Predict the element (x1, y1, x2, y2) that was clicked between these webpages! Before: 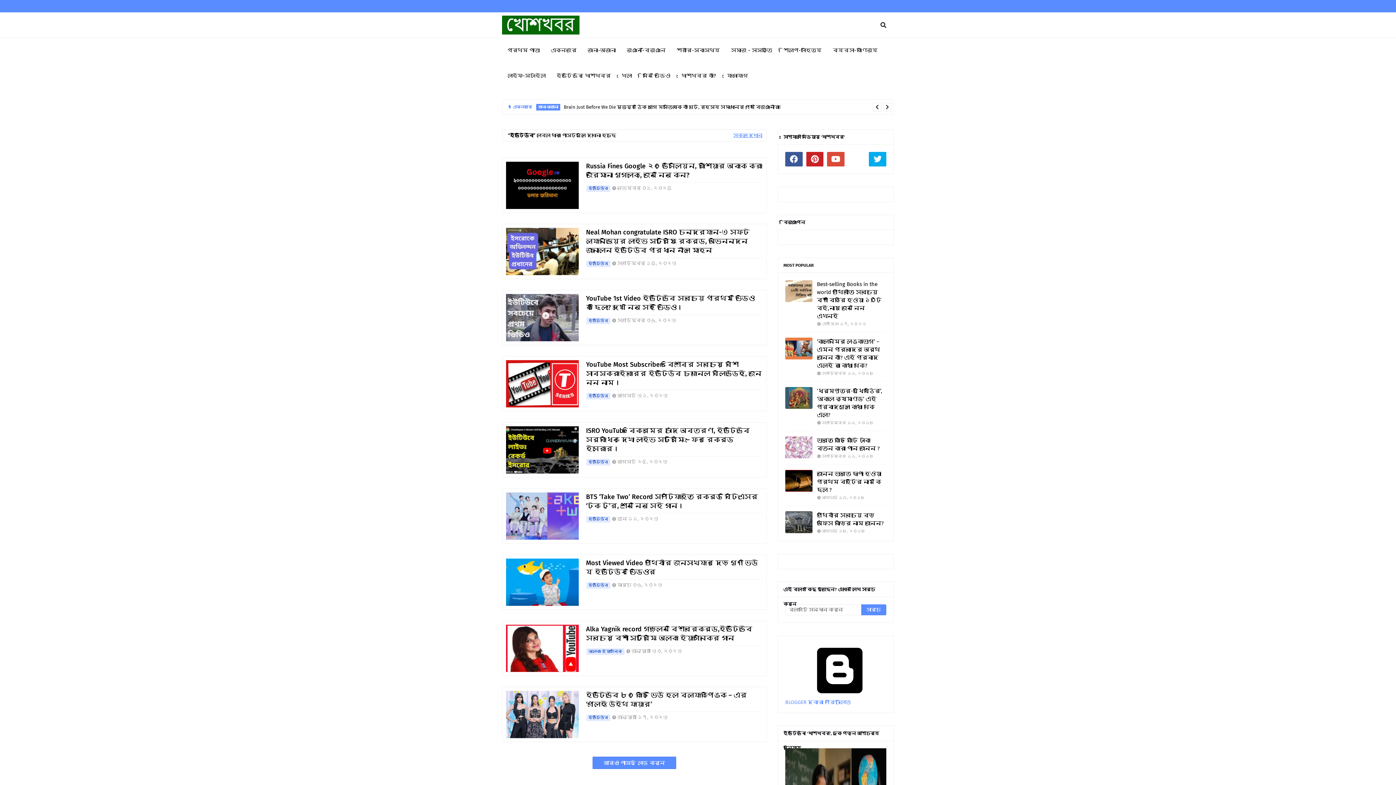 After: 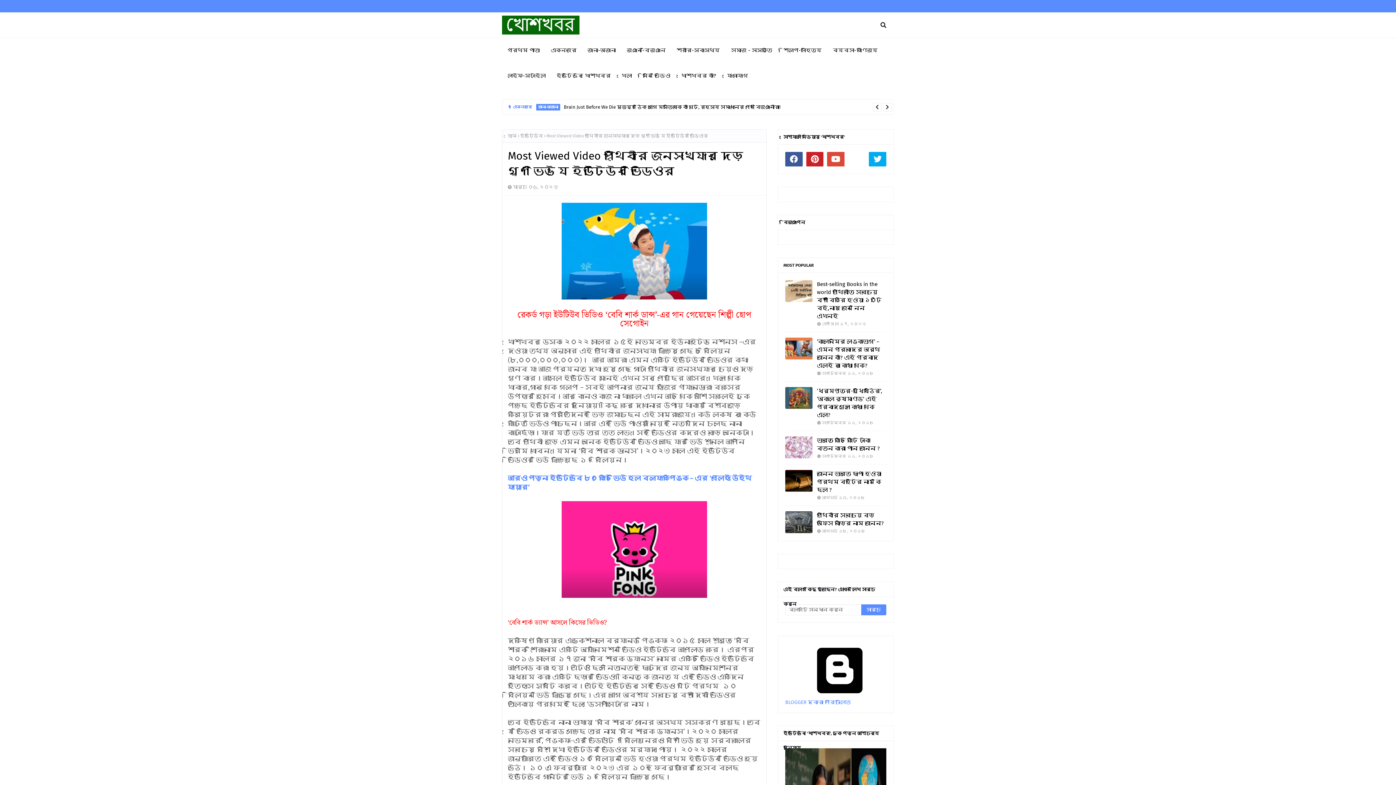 Action: bbox: (506, 558, 578, 606)